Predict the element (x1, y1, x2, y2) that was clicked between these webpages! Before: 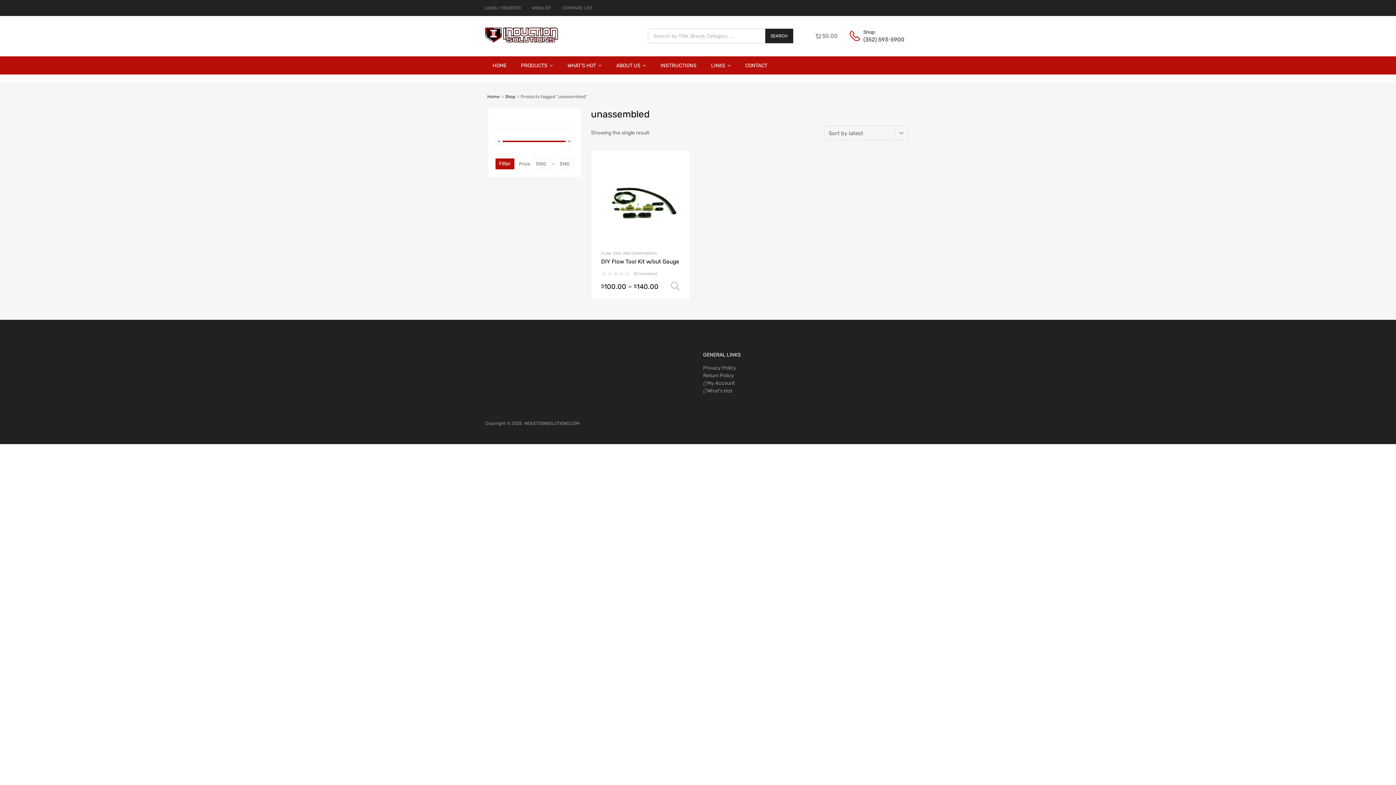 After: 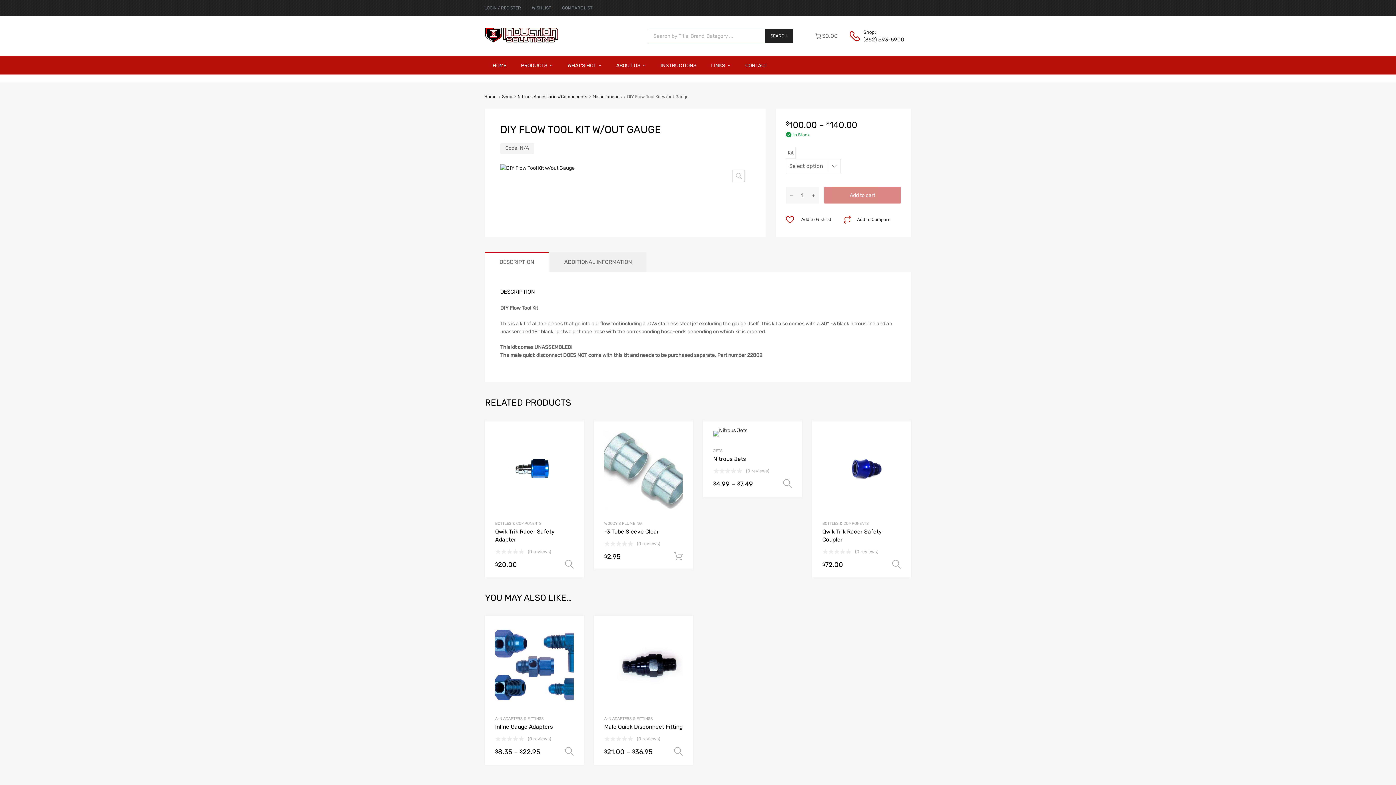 Action: bbox: (601, 160, 679, 239)